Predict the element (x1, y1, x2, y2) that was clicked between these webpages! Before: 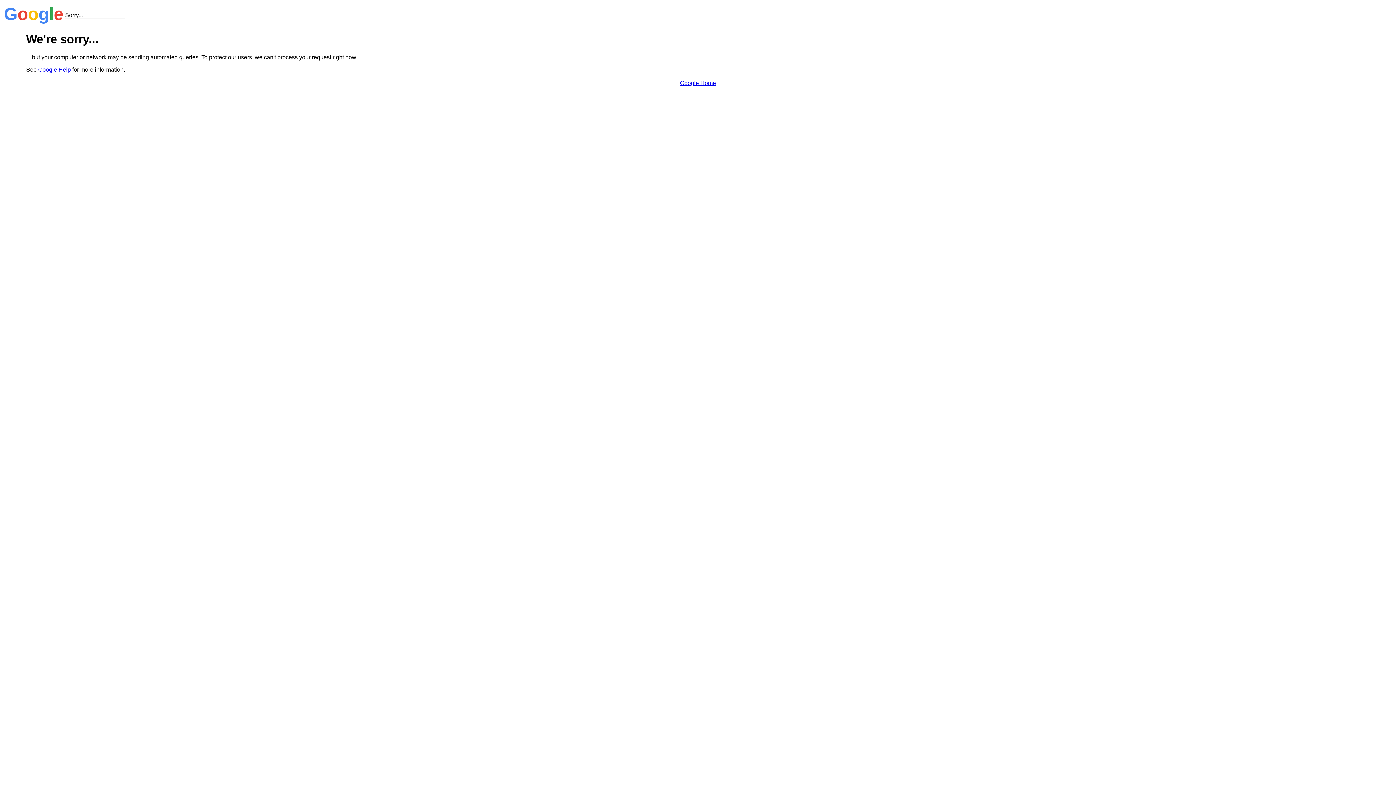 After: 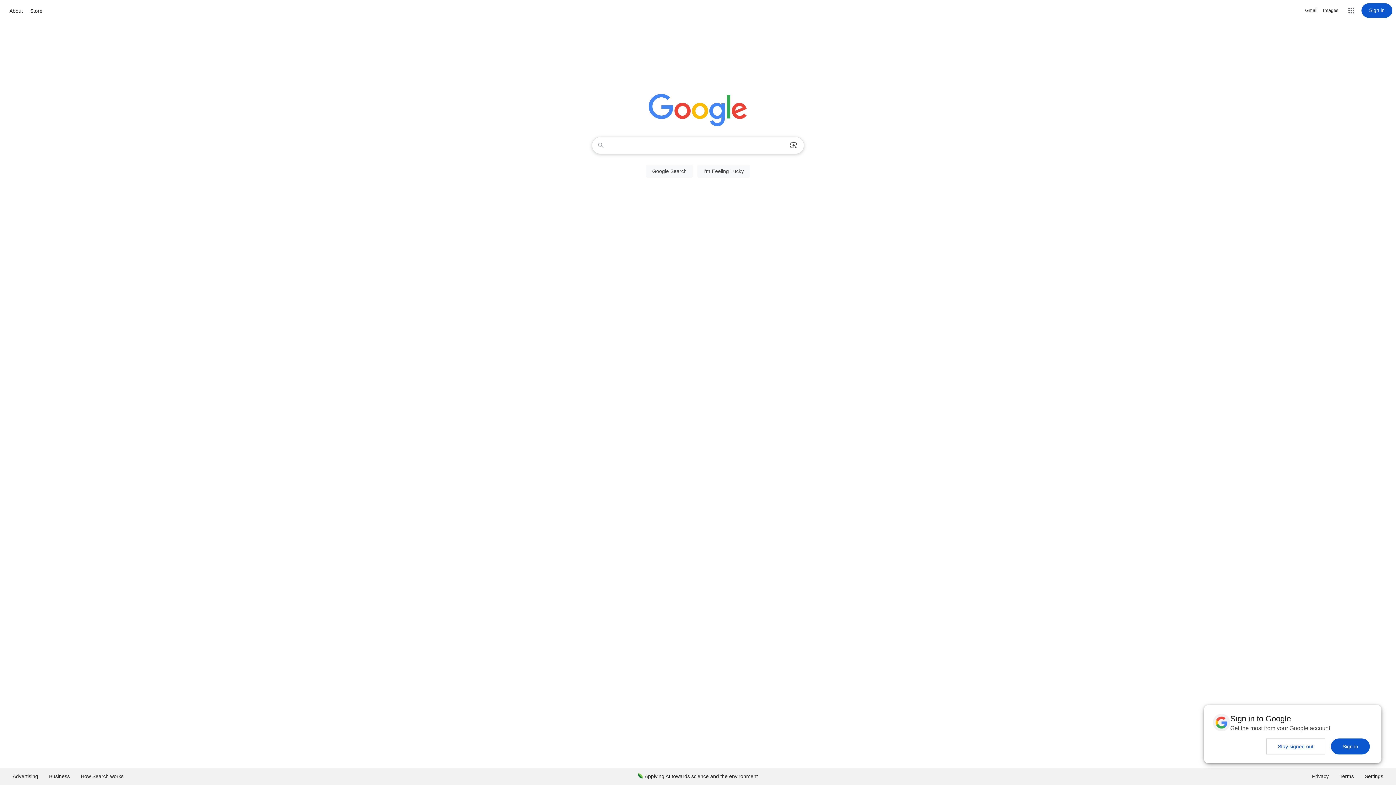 Action: bbox: (680, 79, 716, 86) label: Google Home